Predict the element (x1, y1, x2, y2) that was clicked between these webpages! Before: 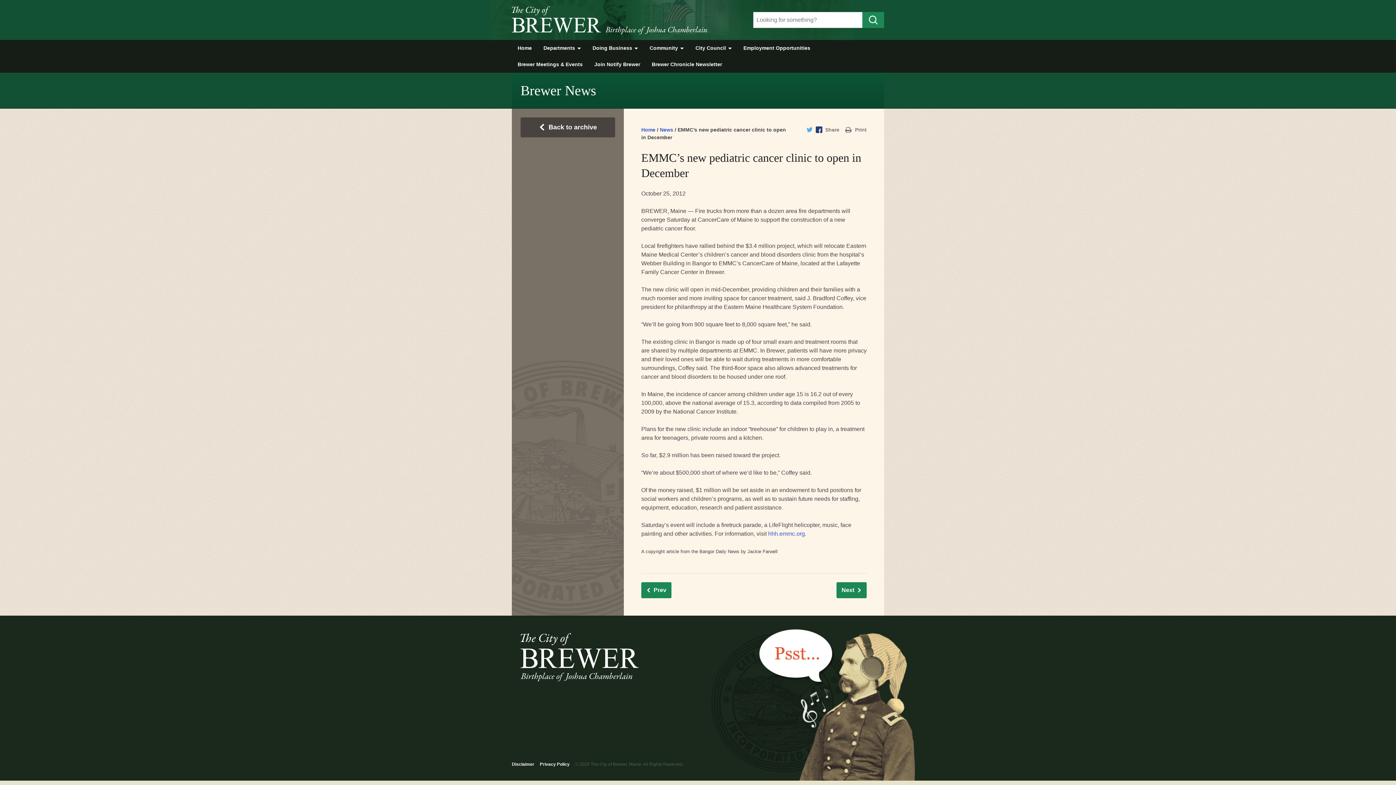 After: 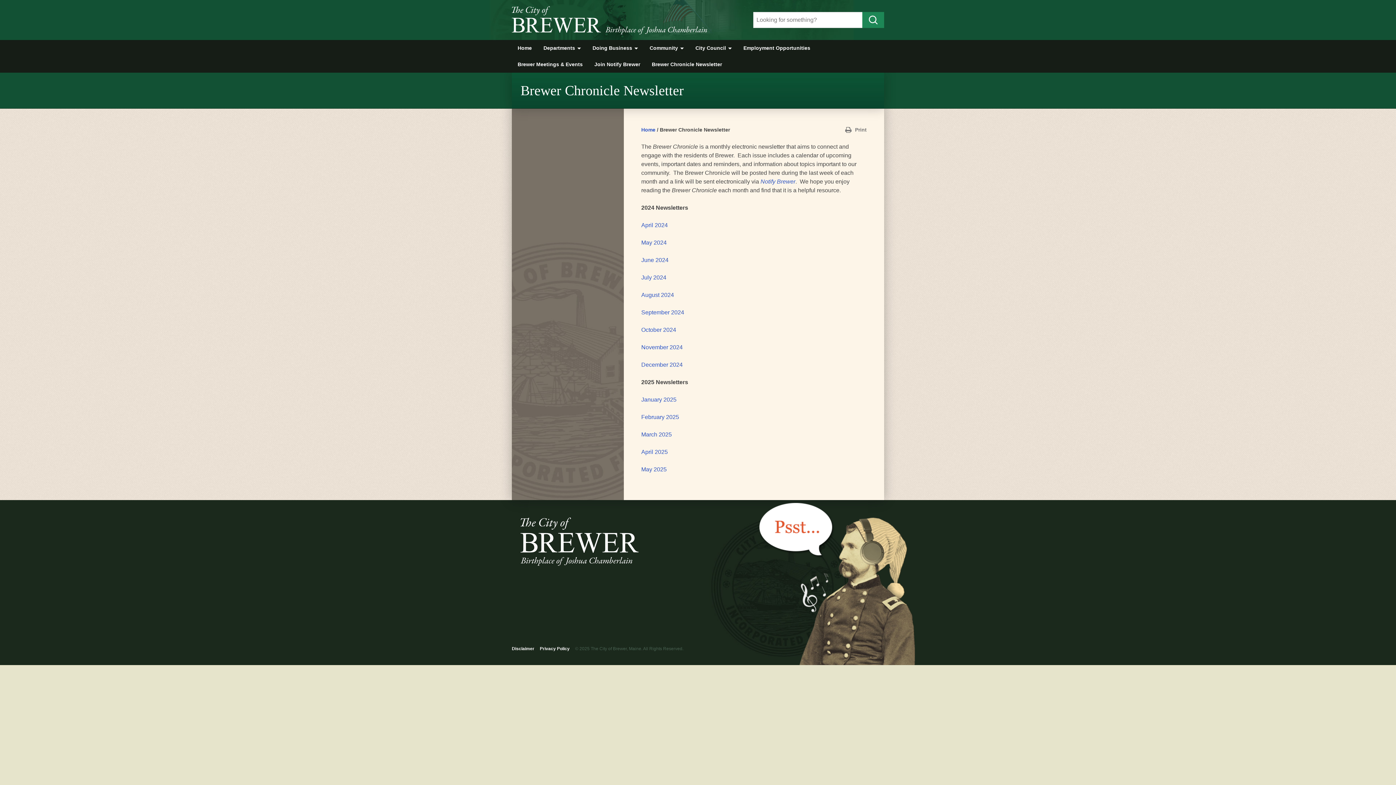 Action: bbox: (646, 56, 728, 72) label: Brewer Chronicle Newsletter